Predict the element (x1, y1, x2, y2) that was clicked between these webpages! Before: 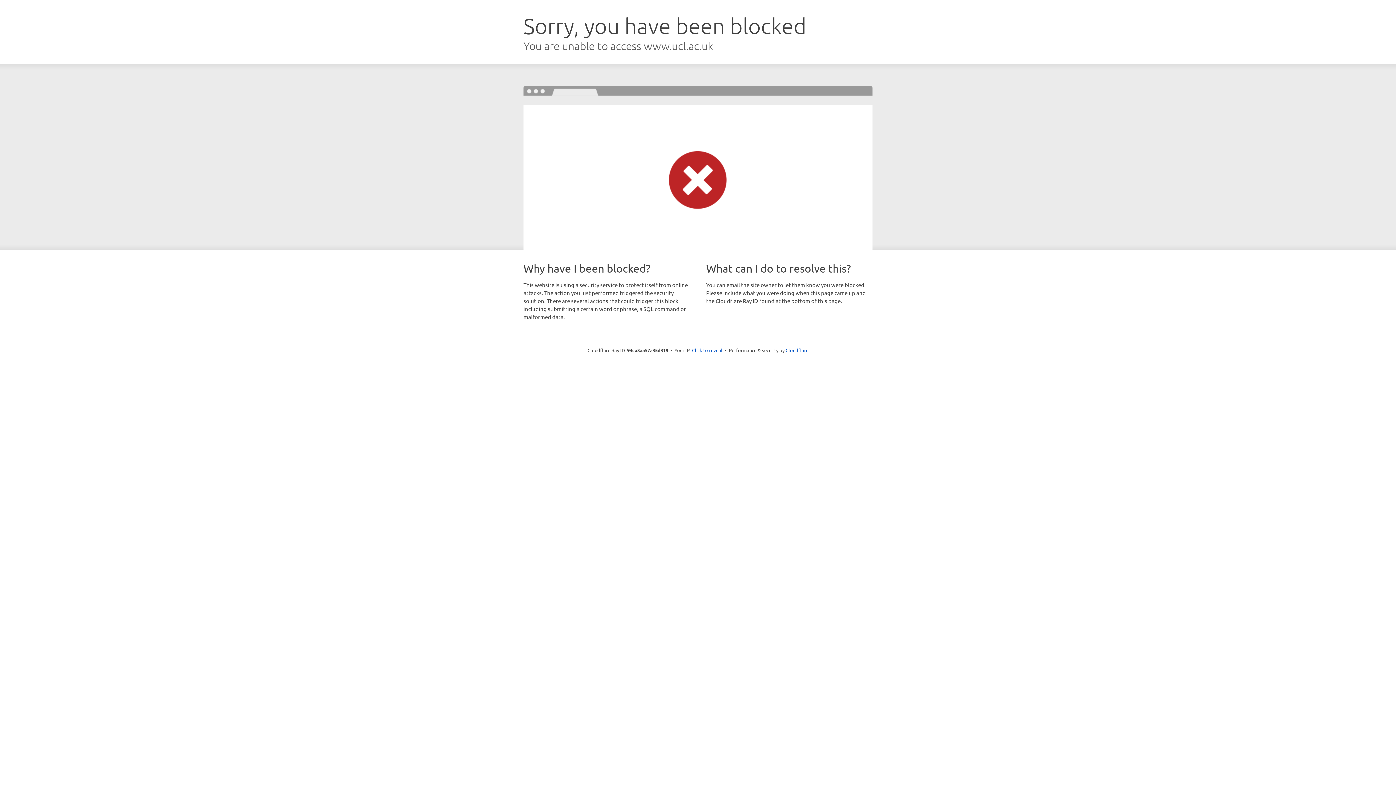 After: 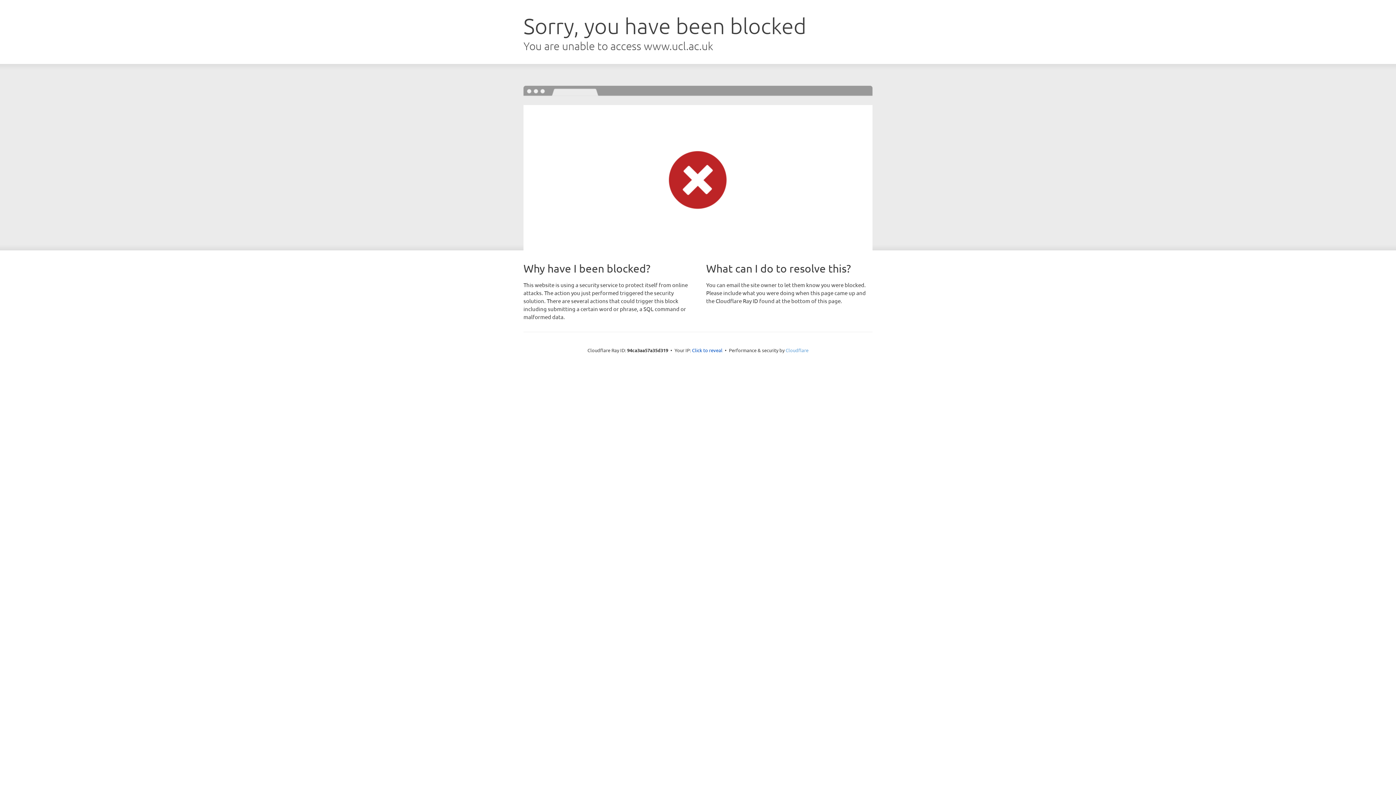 Action: bbox: (785, 347, 808, 353) label: Cloudflare